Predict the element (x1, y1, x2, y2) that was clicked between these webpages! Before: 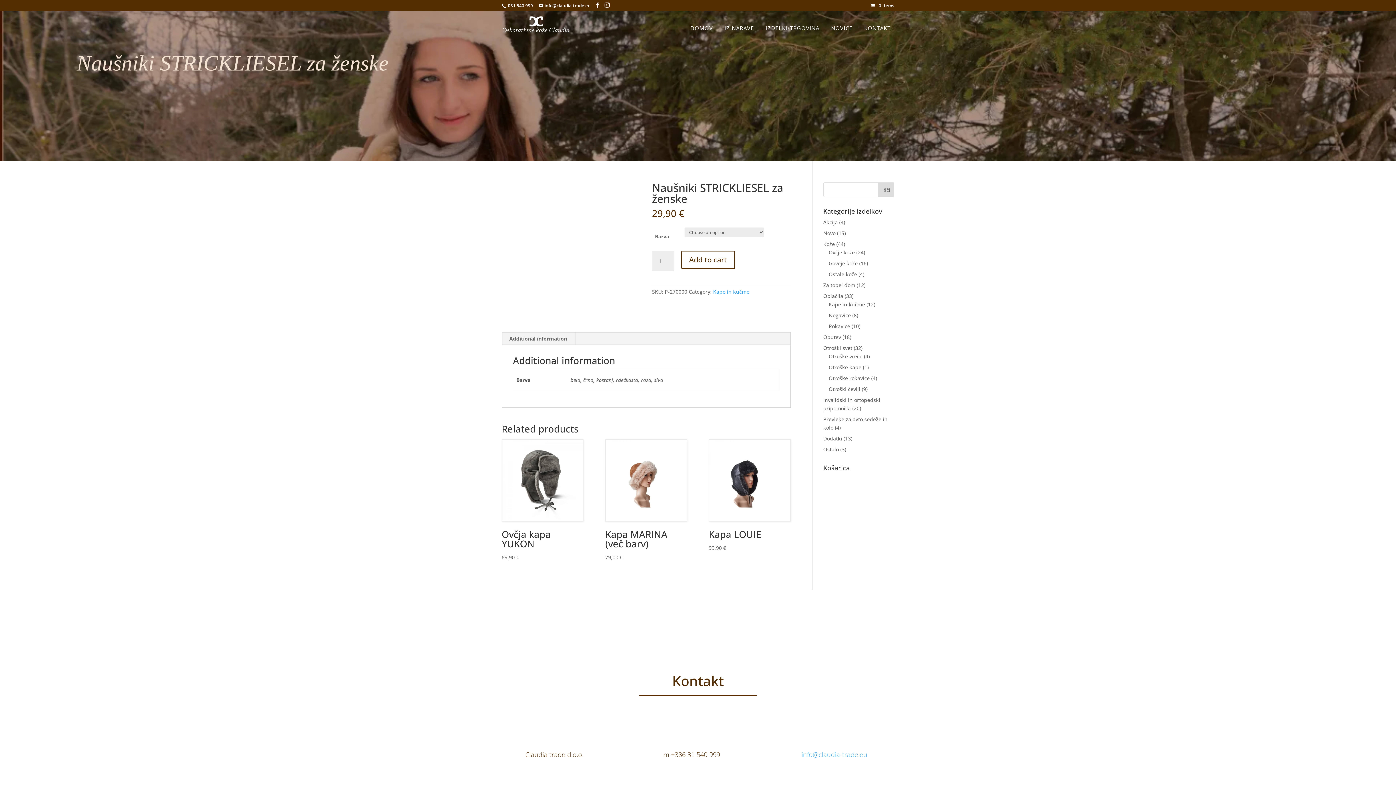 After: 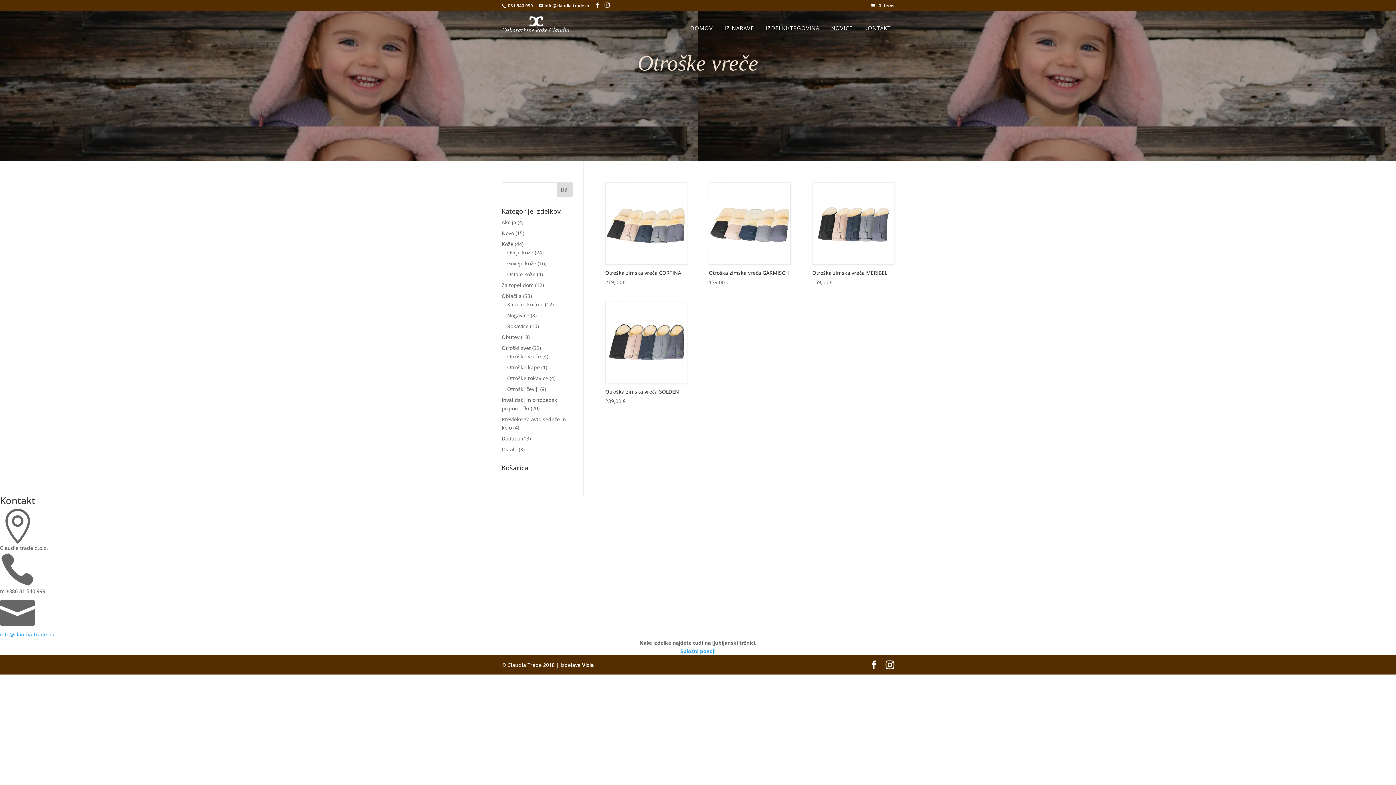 Action: label: Otroške vreče bbox: (828, 353, 862, 360)